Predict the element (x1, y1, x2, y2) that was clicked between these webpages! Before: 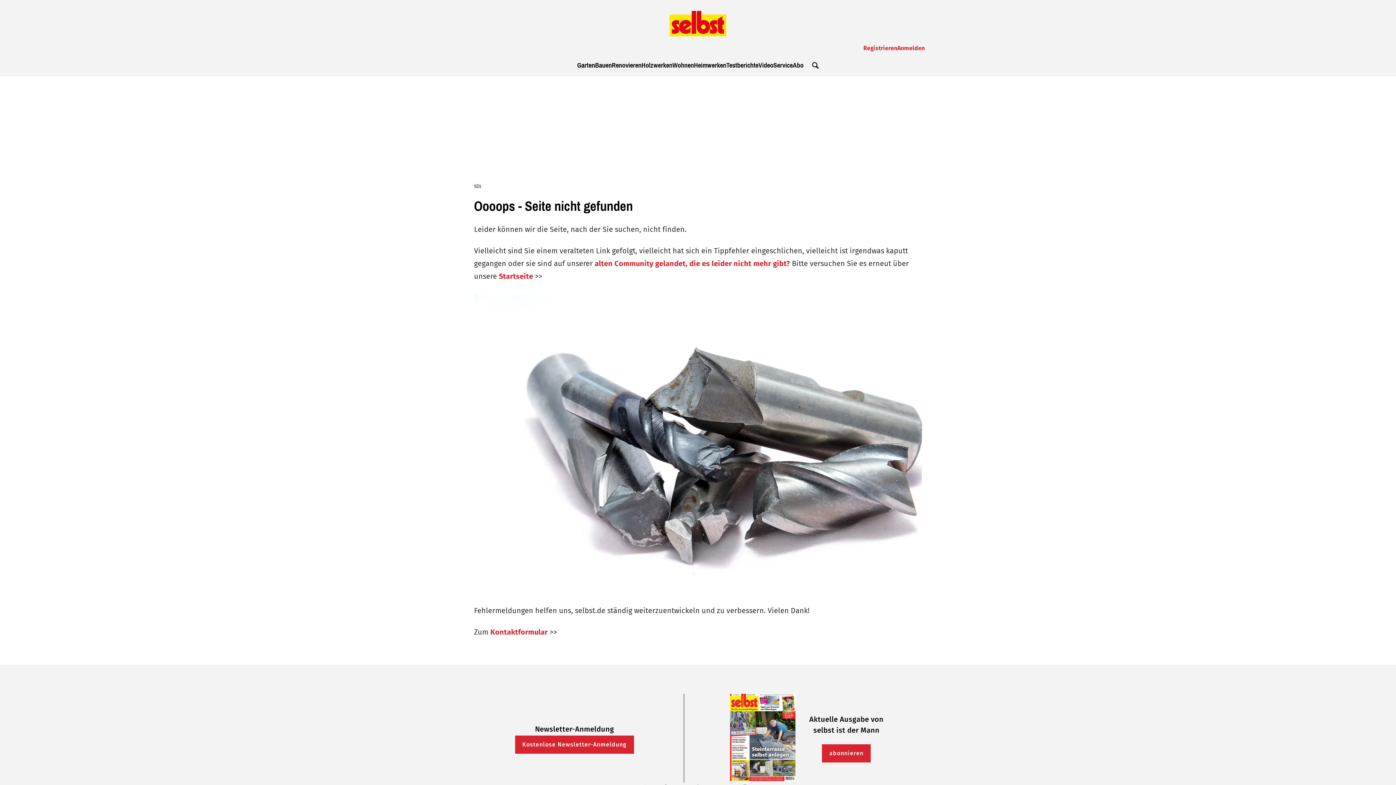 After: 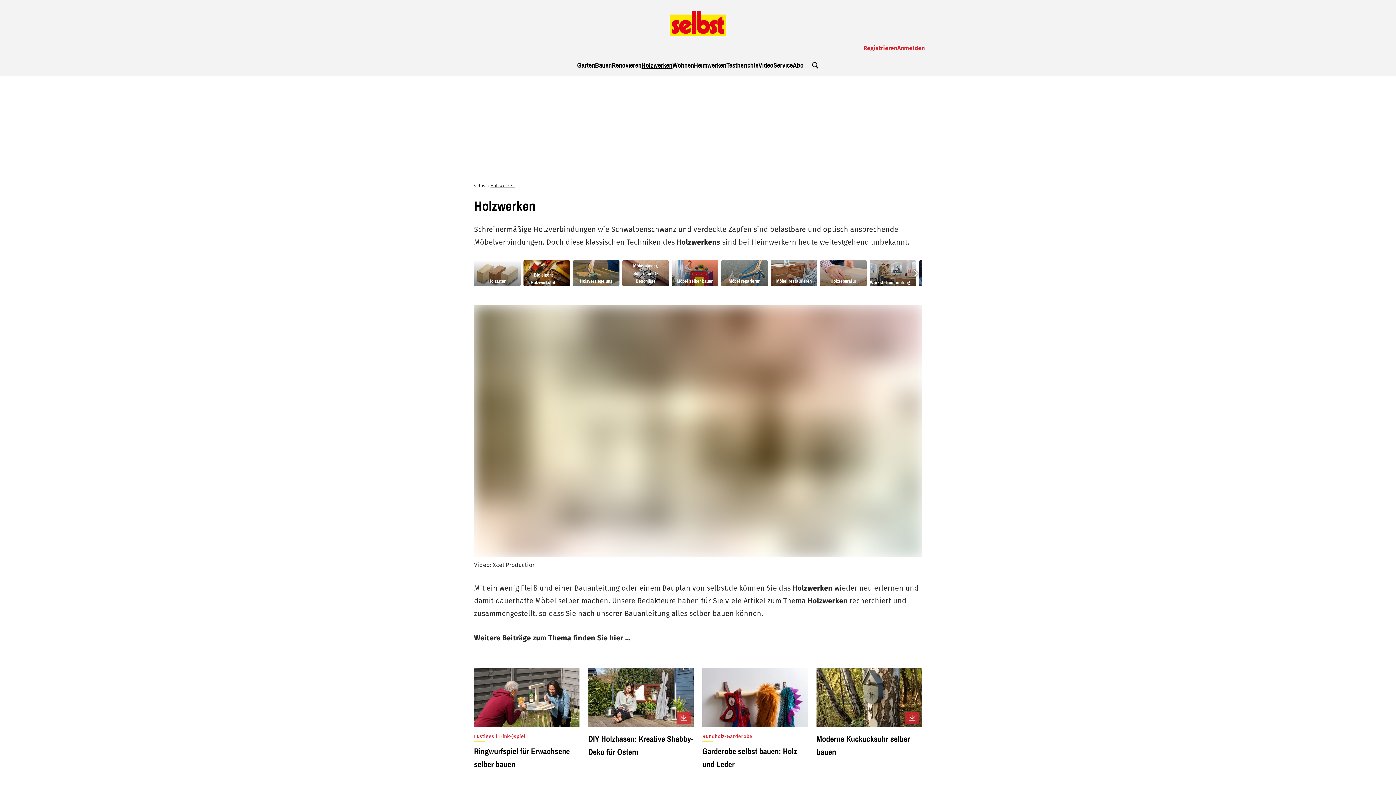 Action: bbox: (641, 60, 672, 70) label: Holzwerken